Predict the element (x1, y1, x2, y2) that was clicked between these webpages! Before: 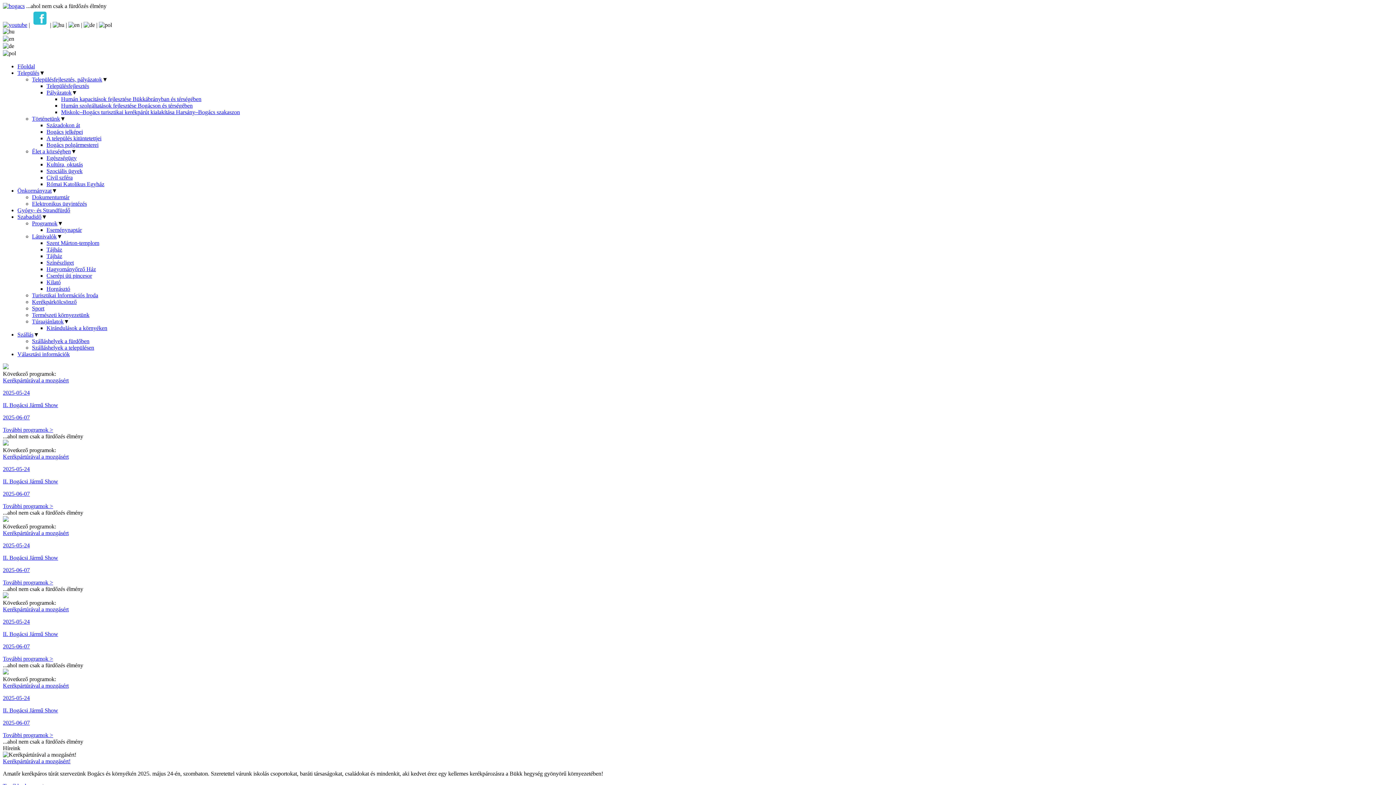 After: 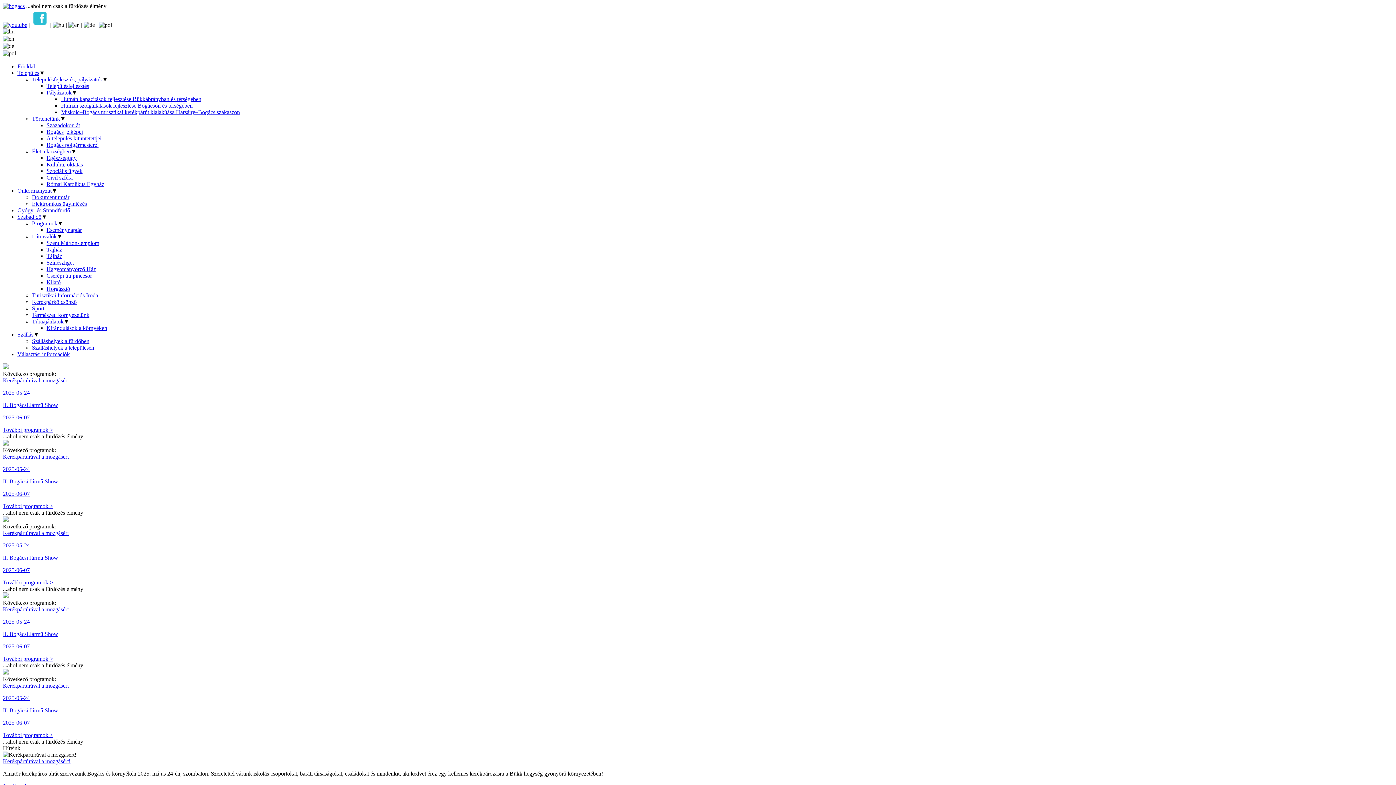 Action: label: Kilató bbox: (46, 279, 60, 285)